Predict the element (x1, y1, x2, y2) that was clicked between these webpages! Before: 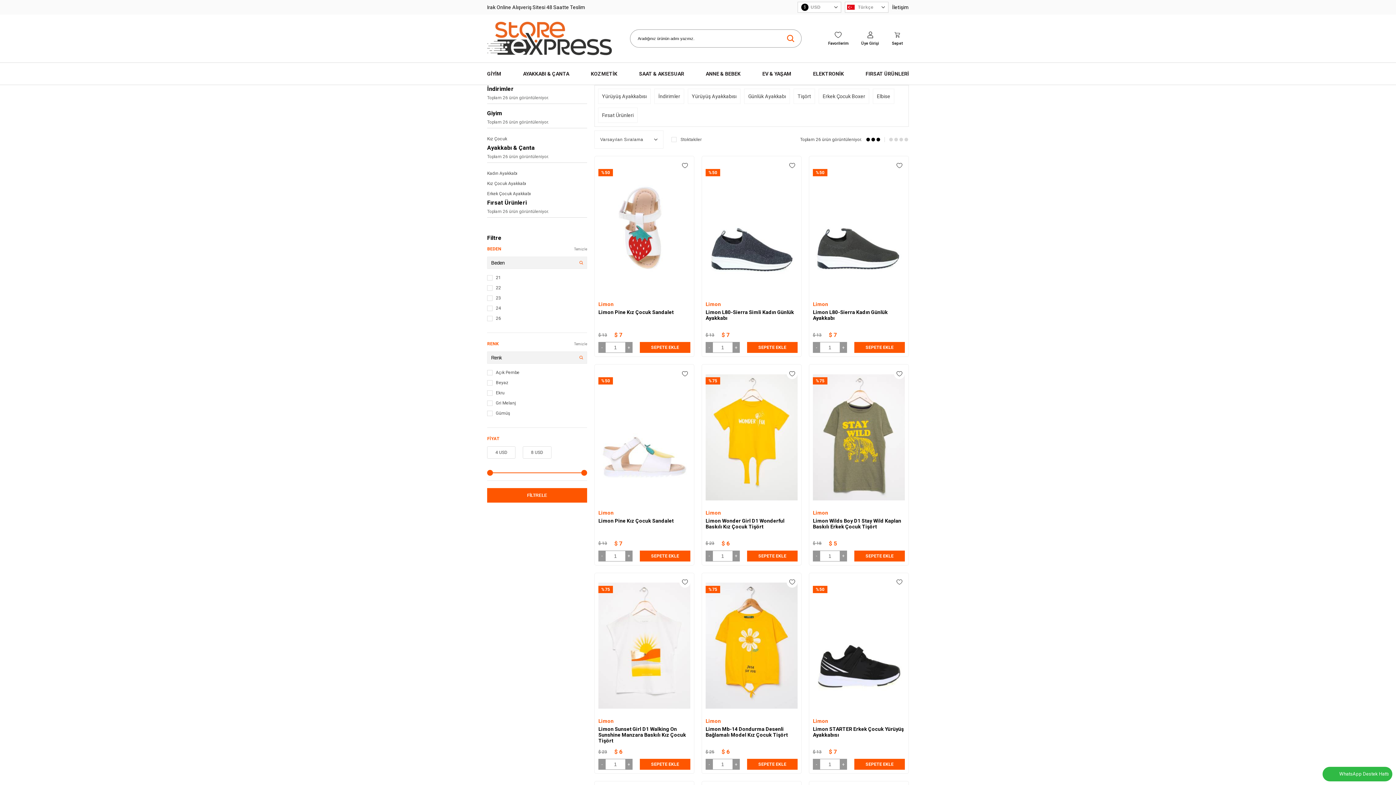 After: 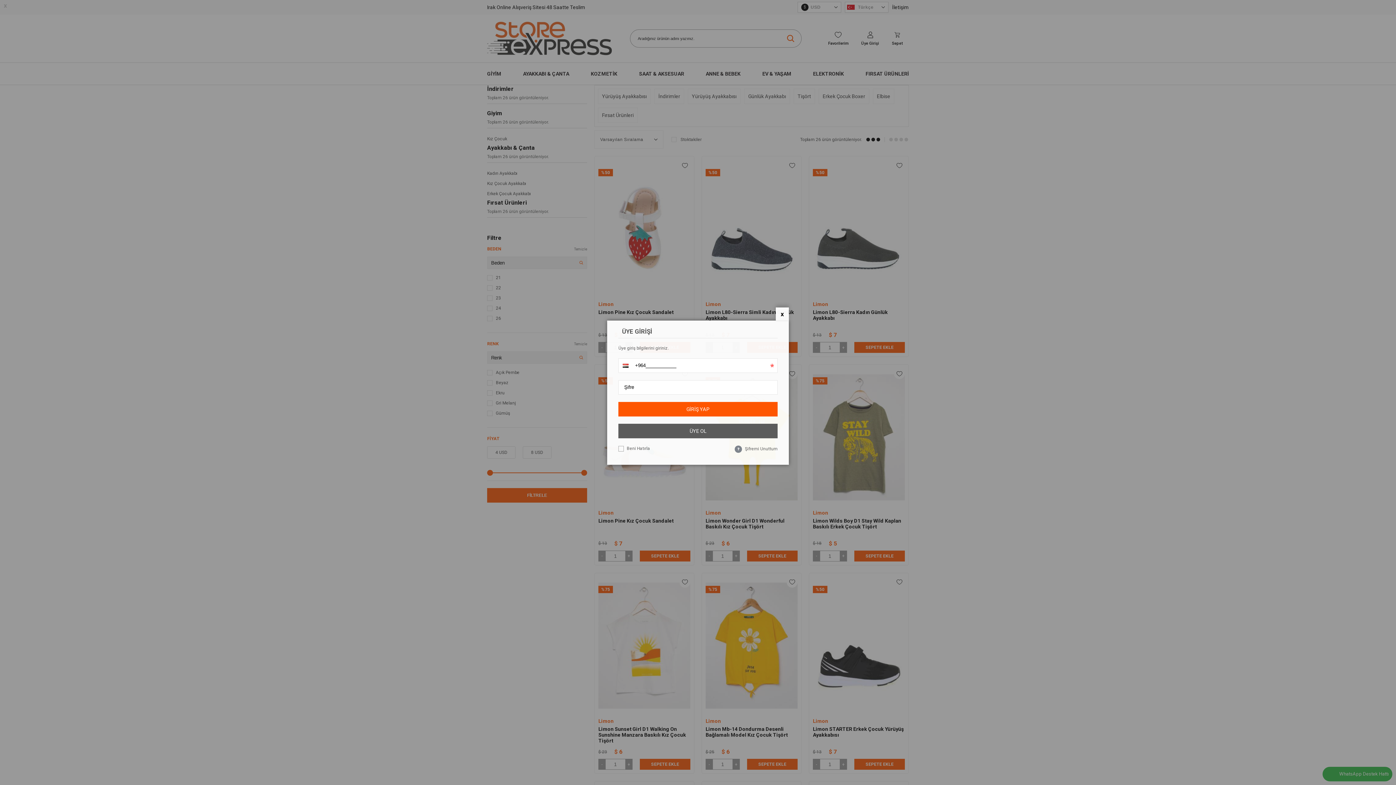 Action: bbox: (786, 160, 797, 170)